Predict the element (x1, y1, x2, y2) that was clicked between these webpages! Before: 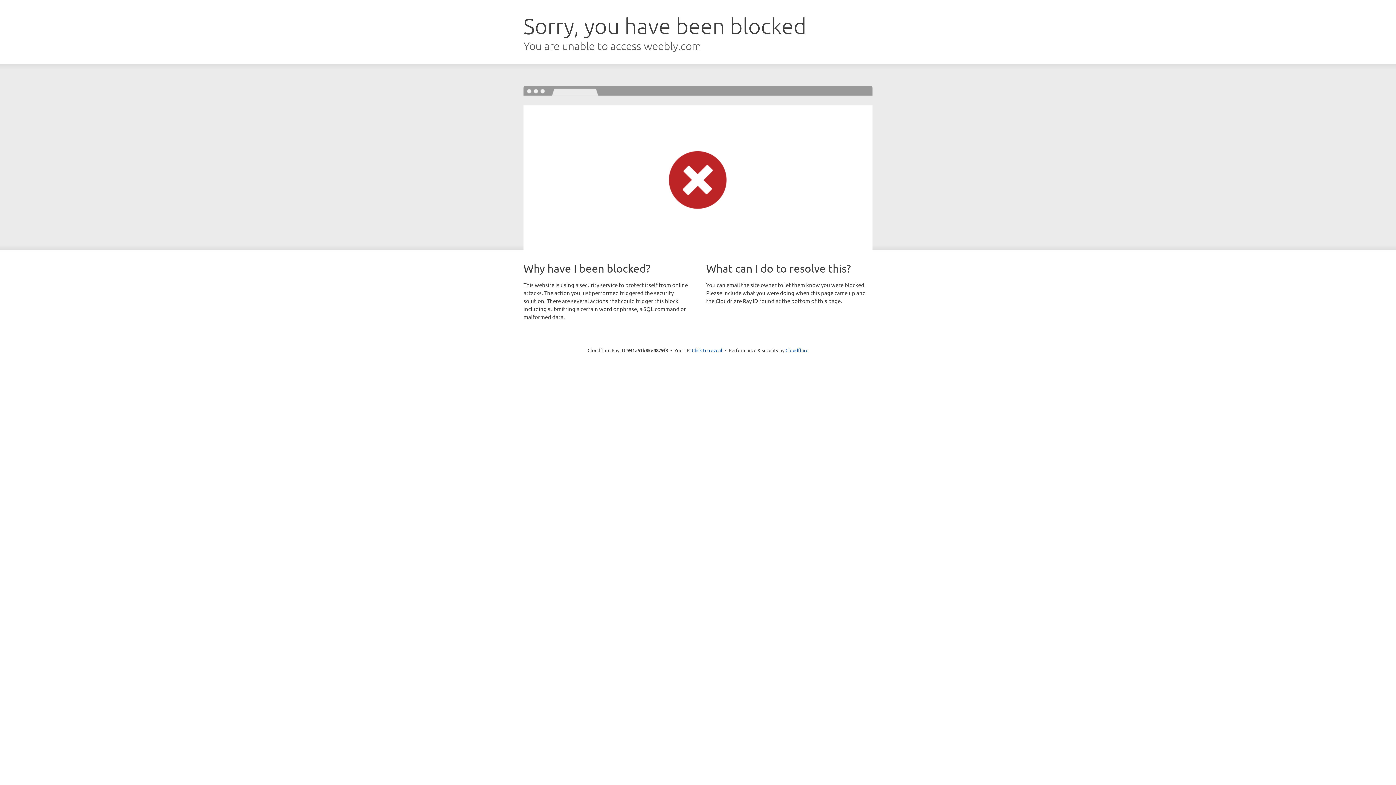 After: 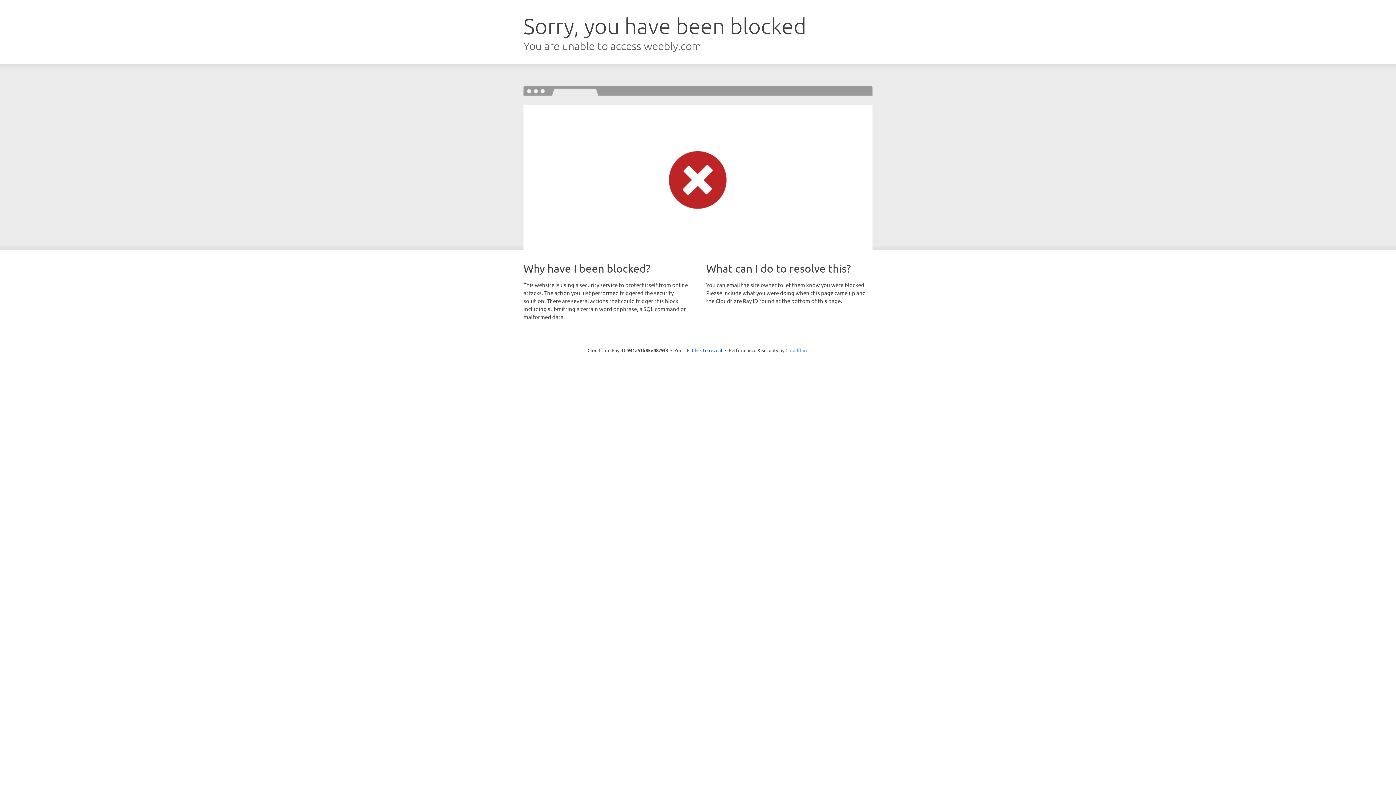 Action: bbox: (785, 347, 808, 353) label: Cloudflare